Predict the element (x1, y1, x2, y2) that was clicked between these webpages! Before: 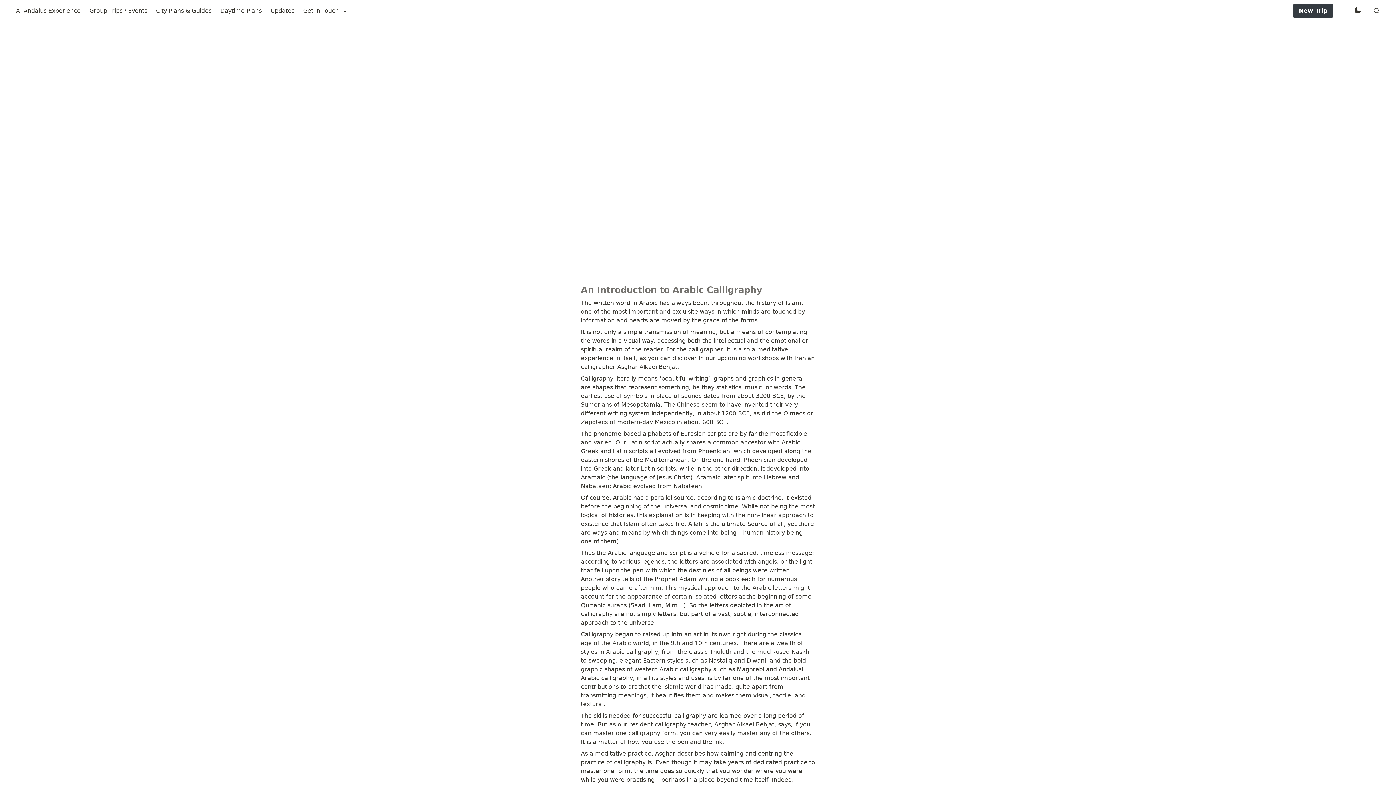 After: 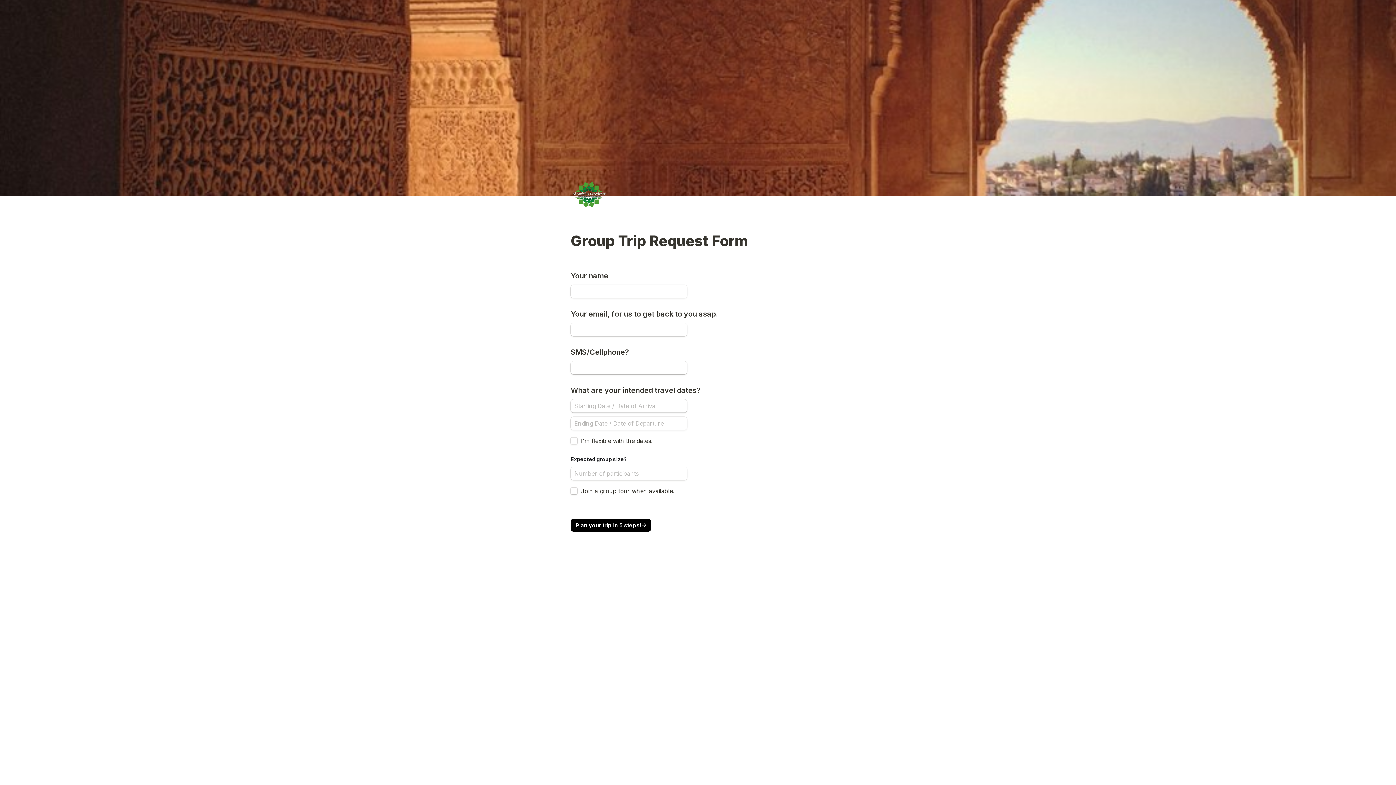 Action: bbox: (1293, 3, 1333, 18) label: New Trip